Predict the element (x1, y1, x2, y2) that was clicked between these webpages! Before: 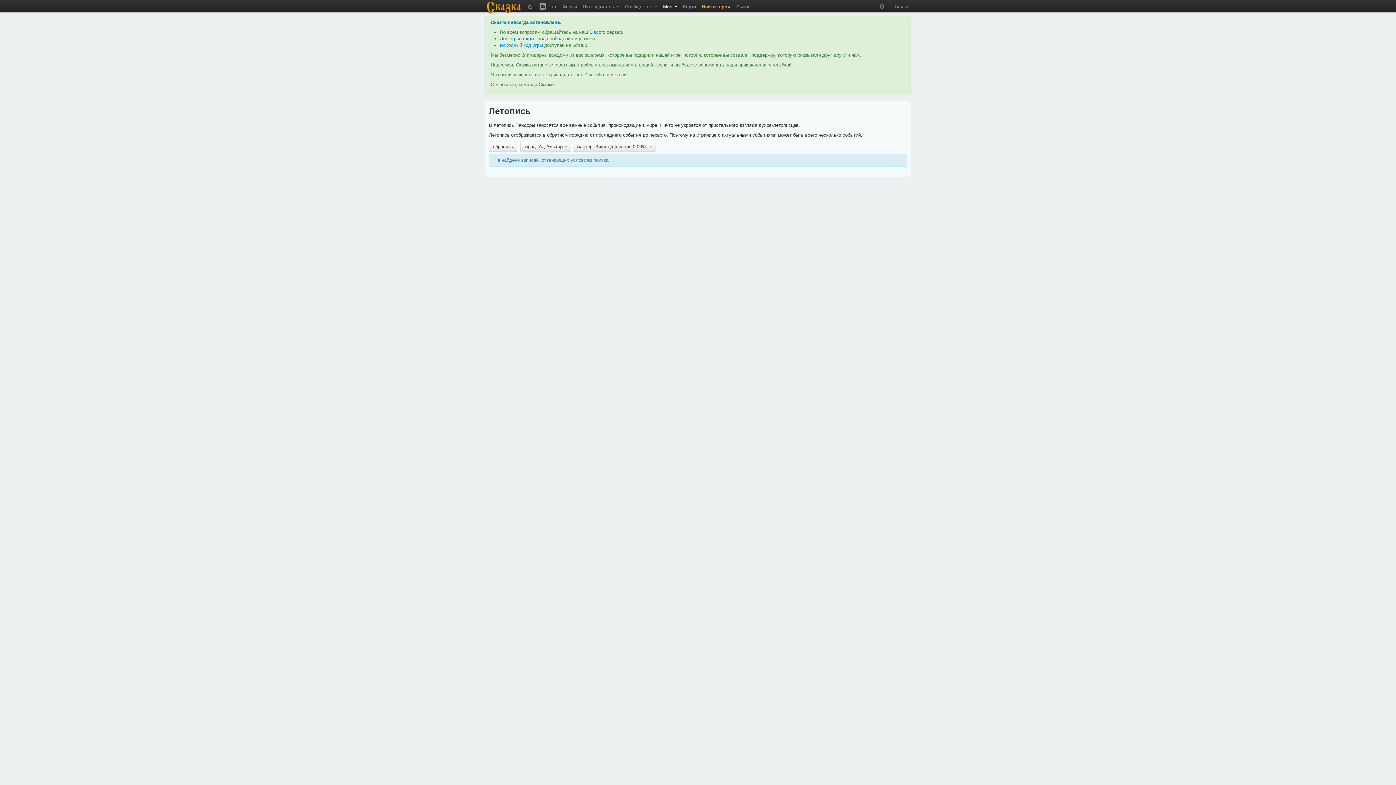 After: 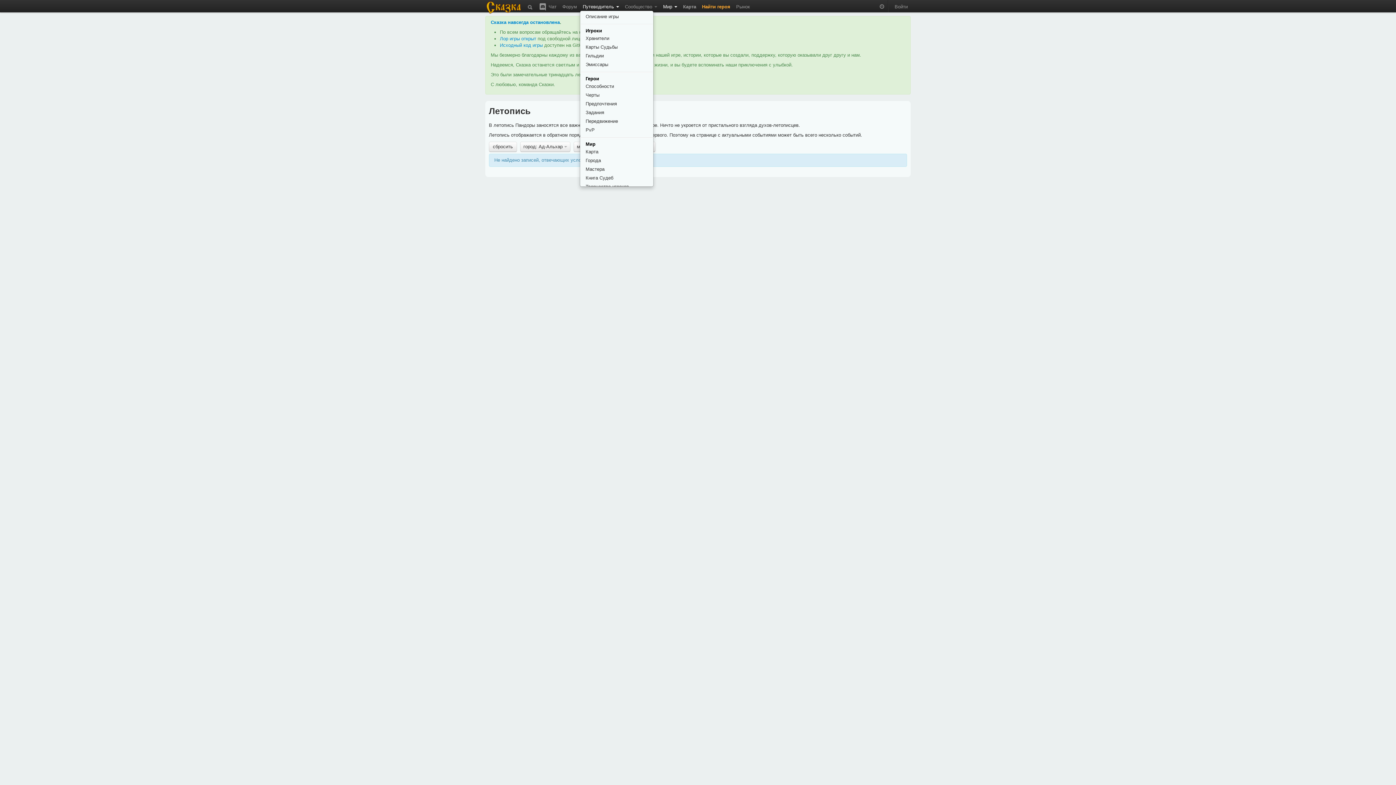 Action: bbox: (580, 0, 622, 10) label: Путеводитель 